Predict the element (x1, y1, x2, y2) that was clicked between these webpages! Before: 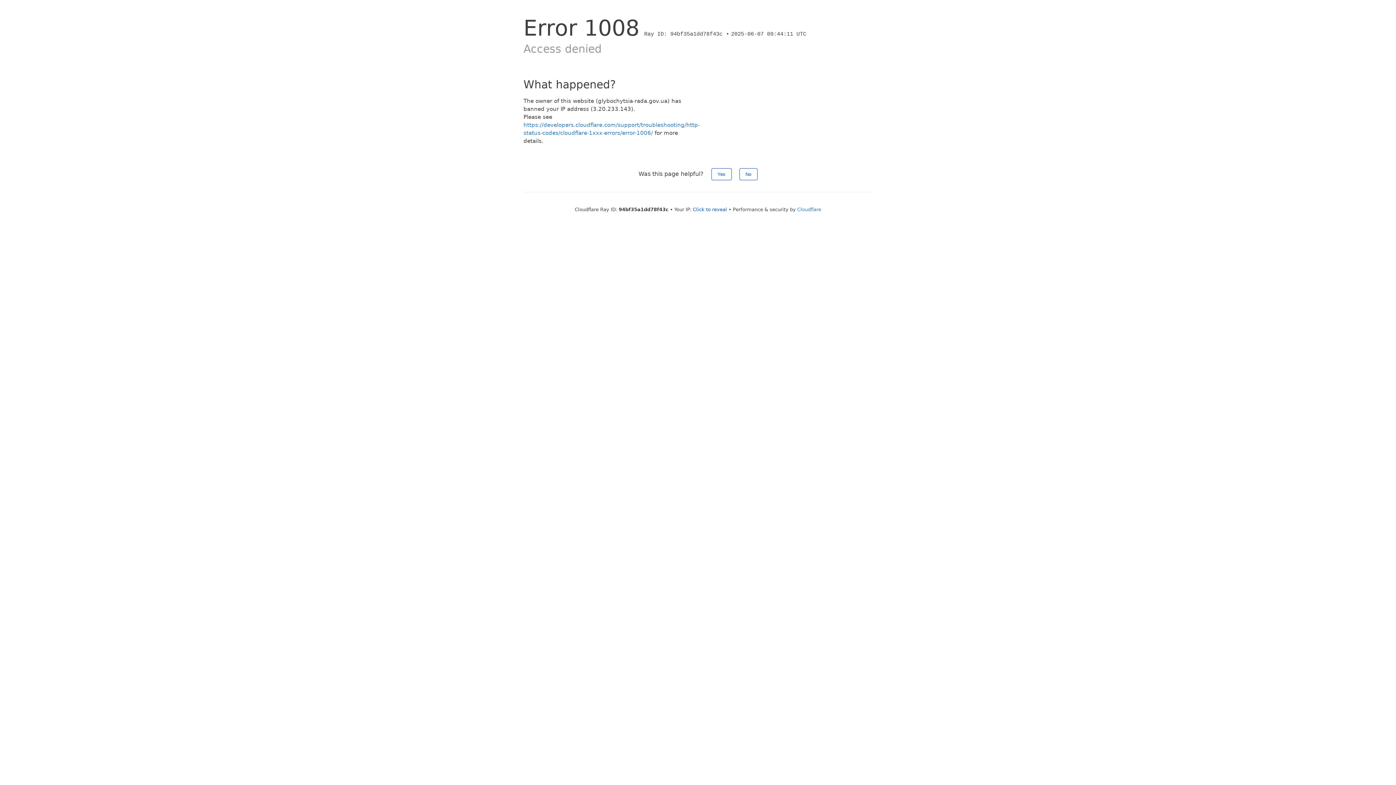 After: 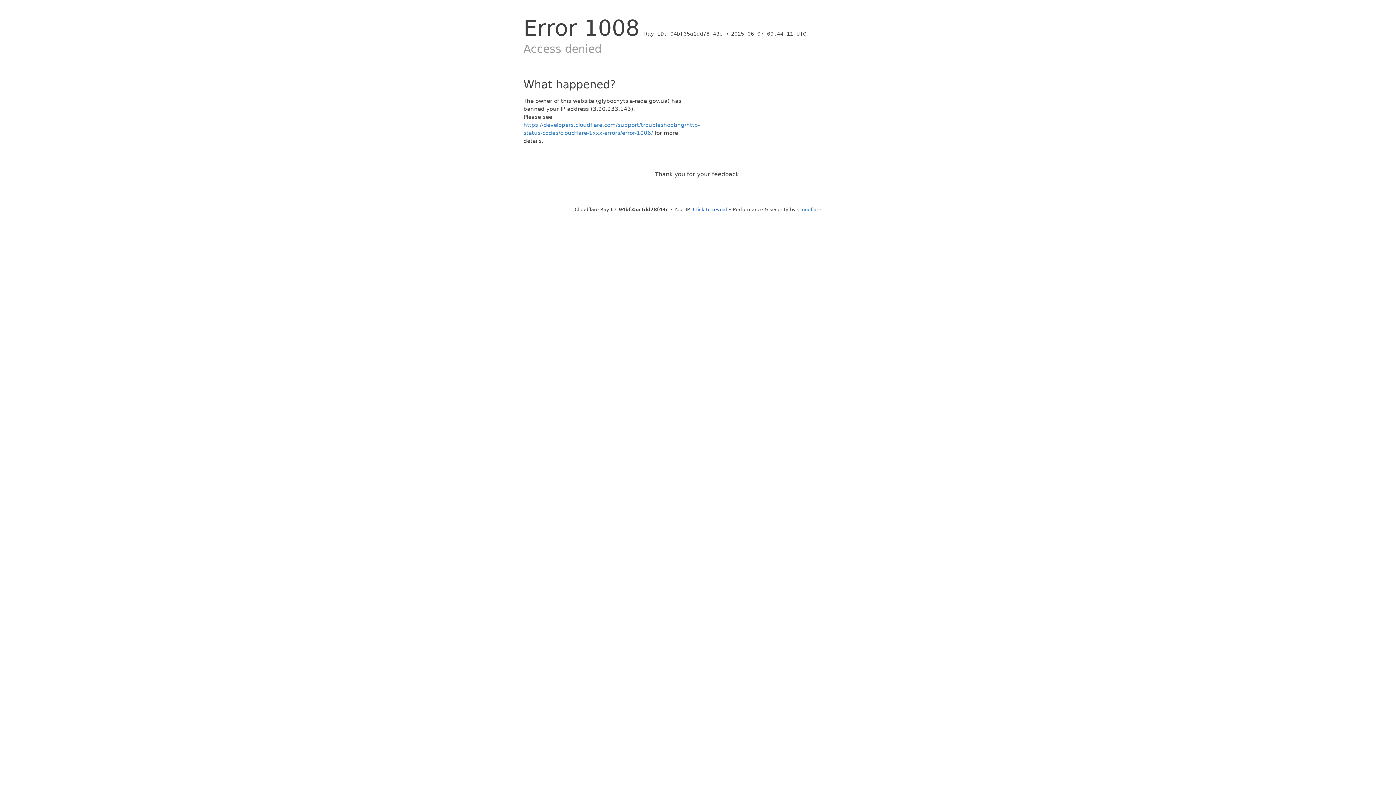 Action: label: Yes bbox: (711, 168, 731, 180)